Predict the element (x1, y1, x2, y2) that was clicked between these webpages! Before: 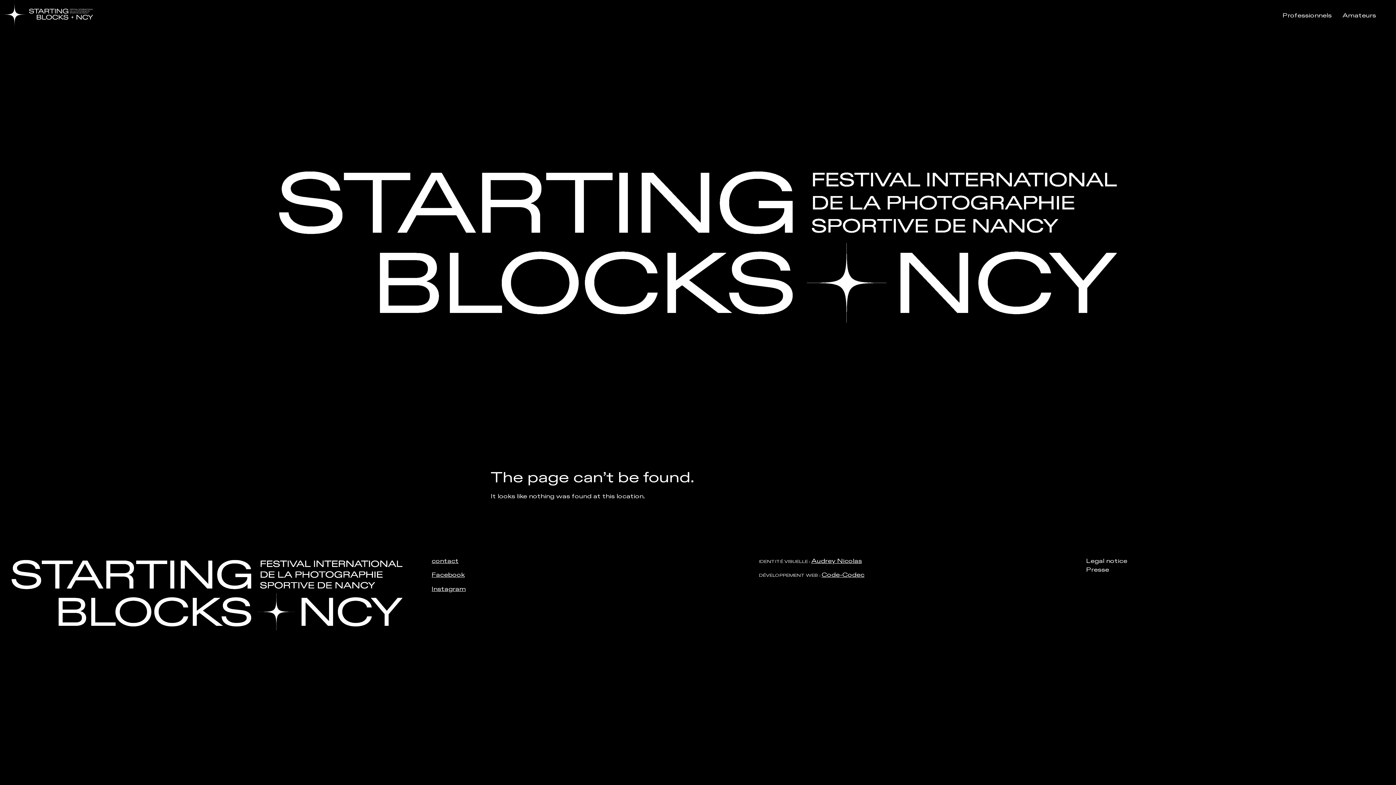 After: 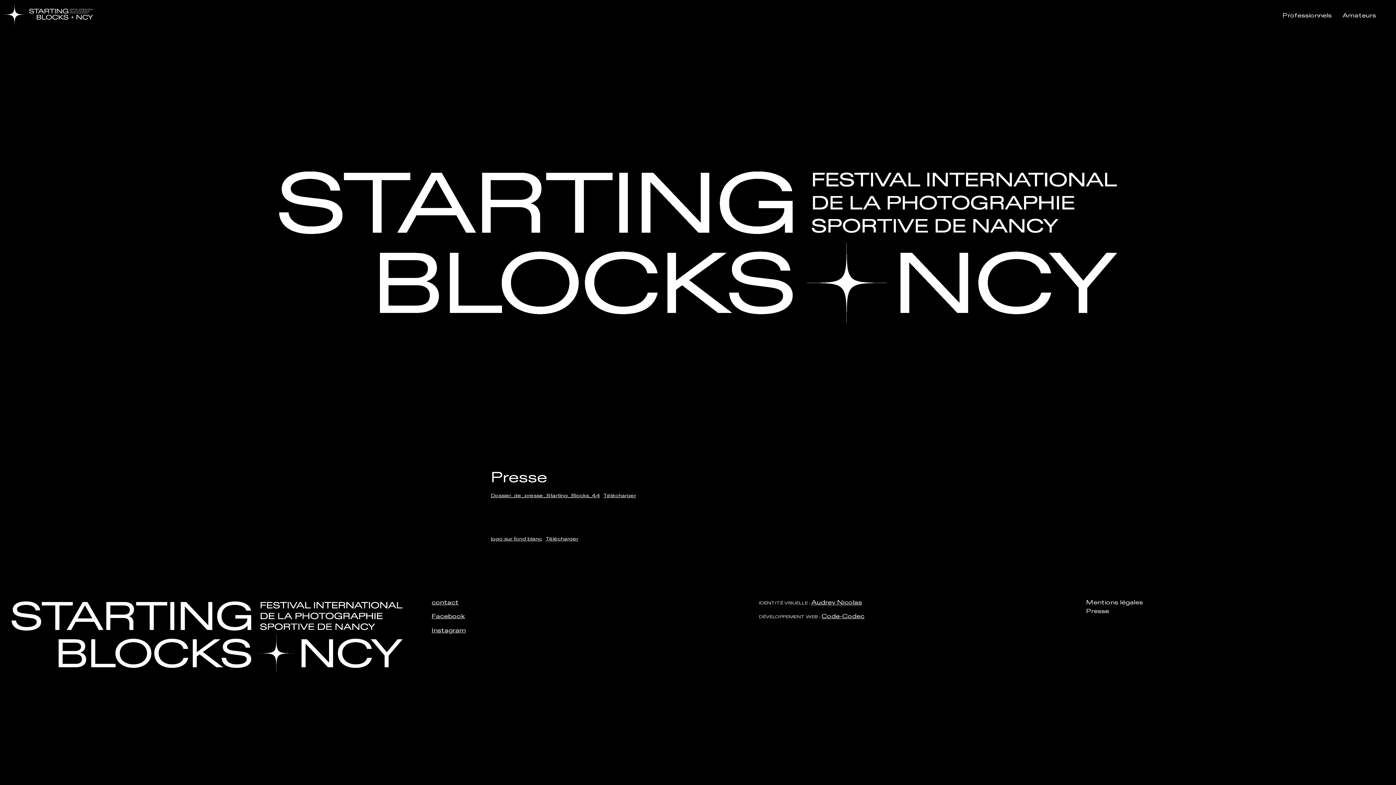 Action: label: Presse bbox: (1086, 566, 1109, 574)